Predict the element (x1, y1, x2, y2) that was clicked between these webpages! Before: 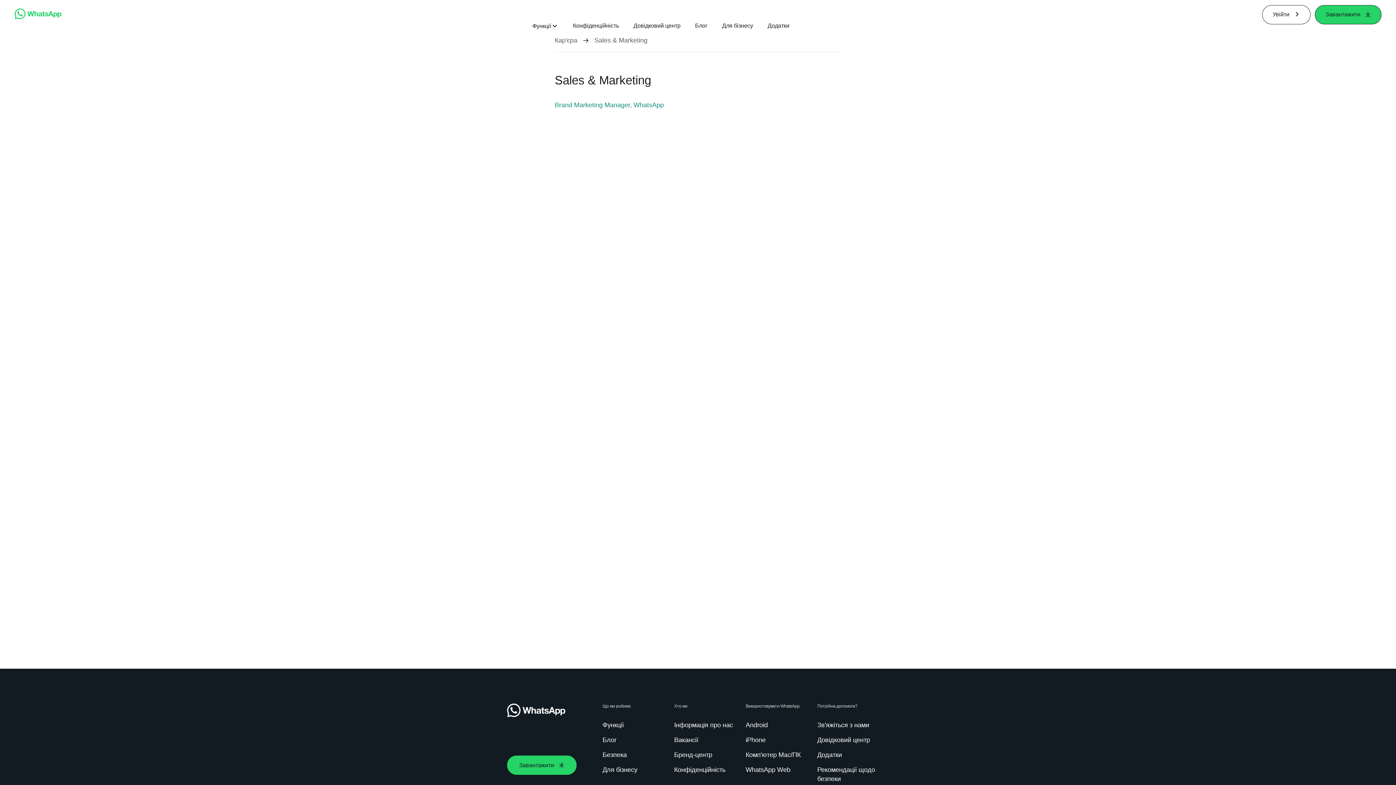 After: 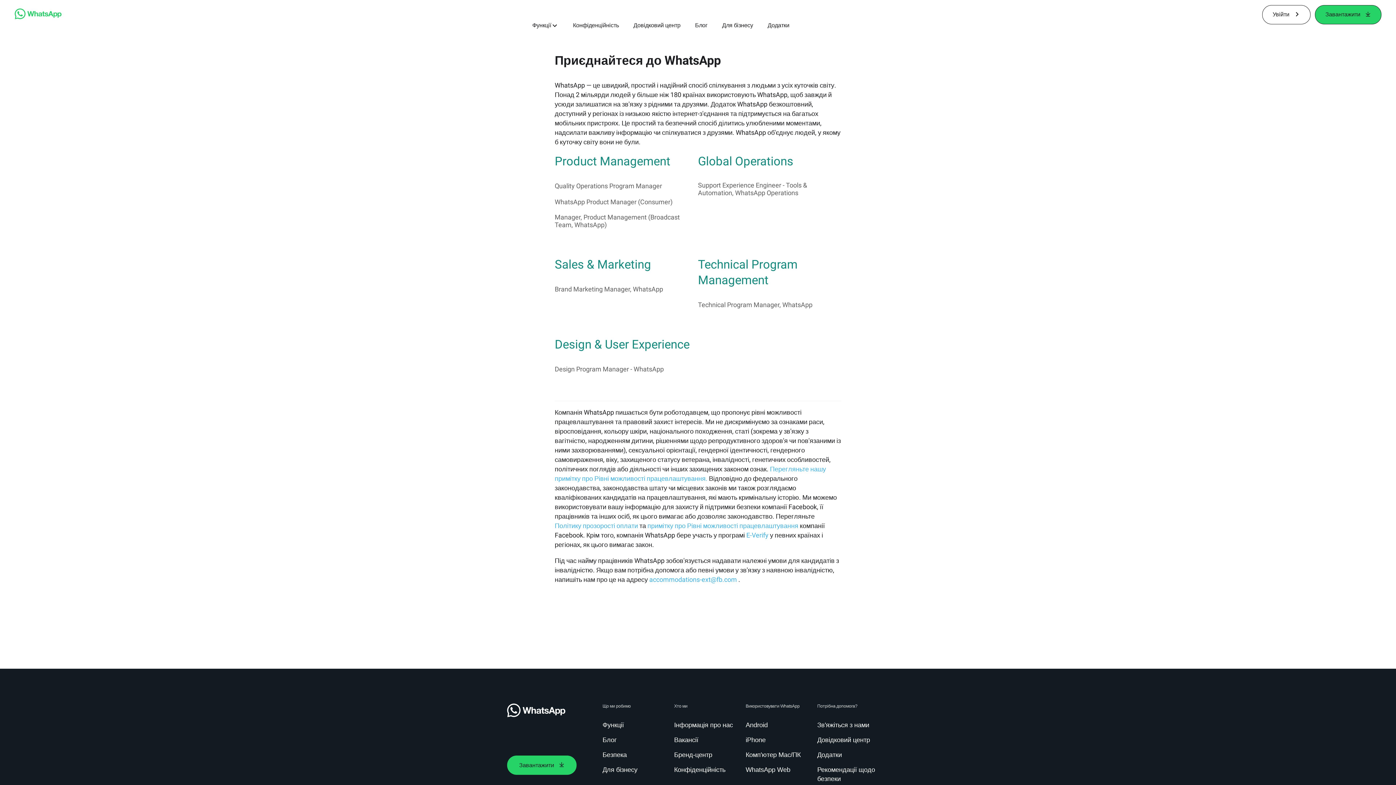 Action: label: Кар'єра bbox: (554, 36, 577, 44)